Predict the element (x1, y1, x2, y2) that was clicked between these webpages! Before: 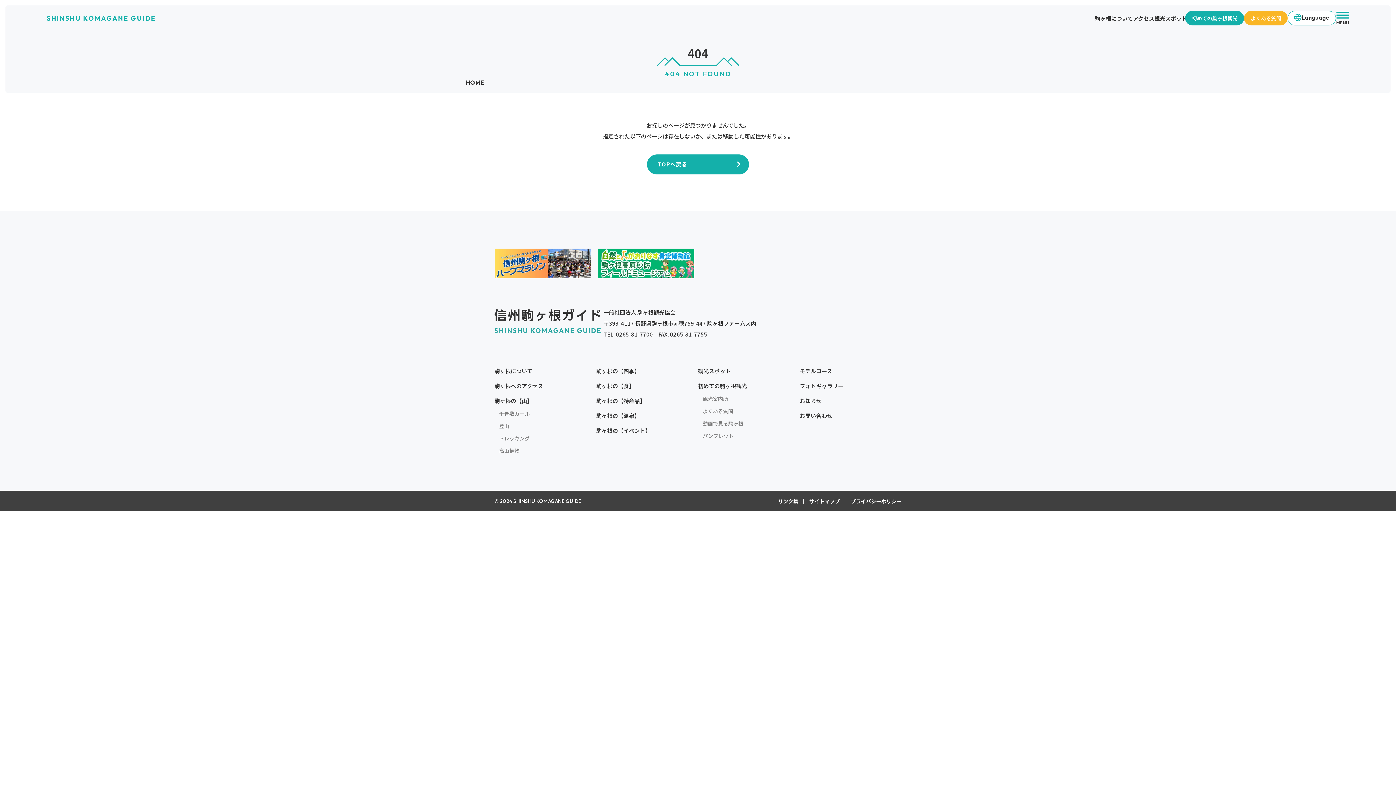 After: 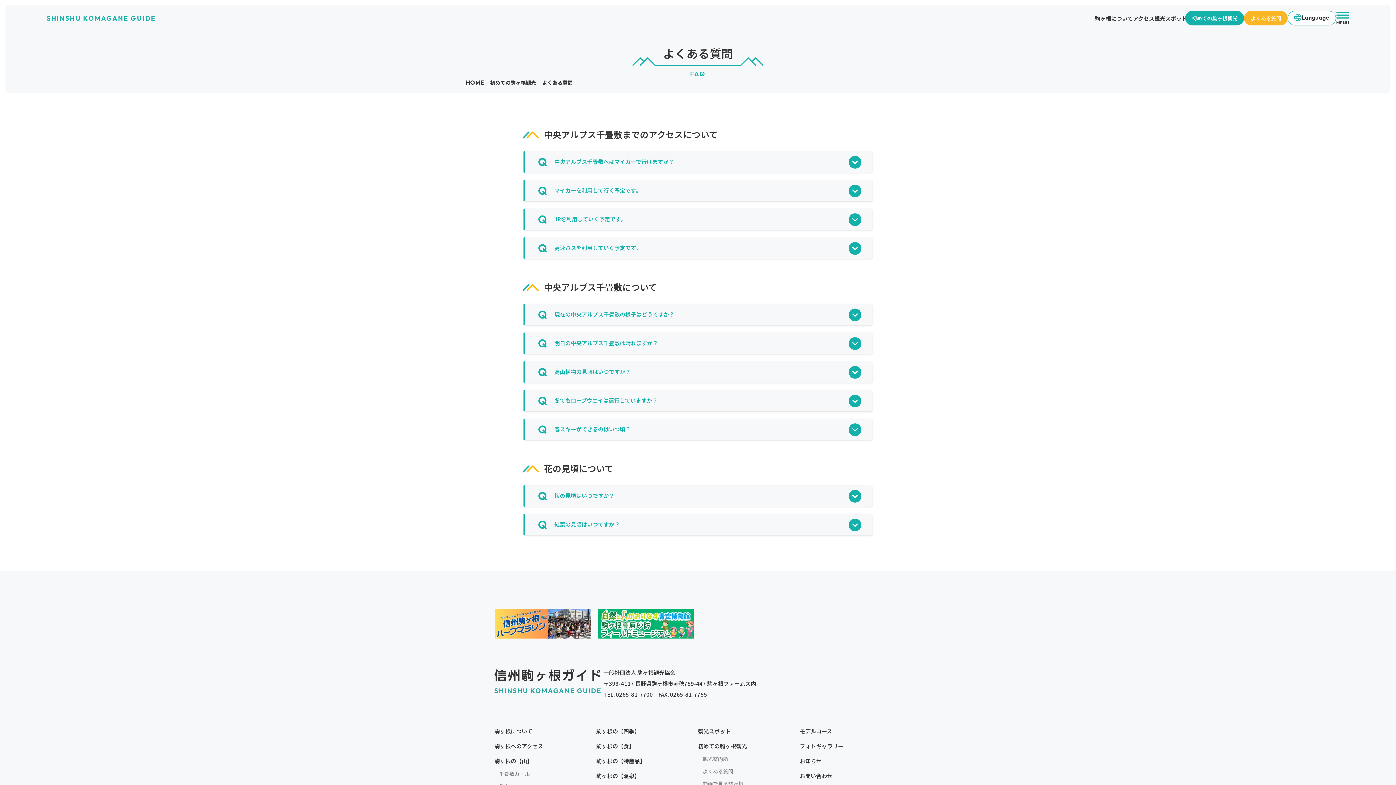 Action: label: よくある質問 bbox: (702, 405, 733, 416)